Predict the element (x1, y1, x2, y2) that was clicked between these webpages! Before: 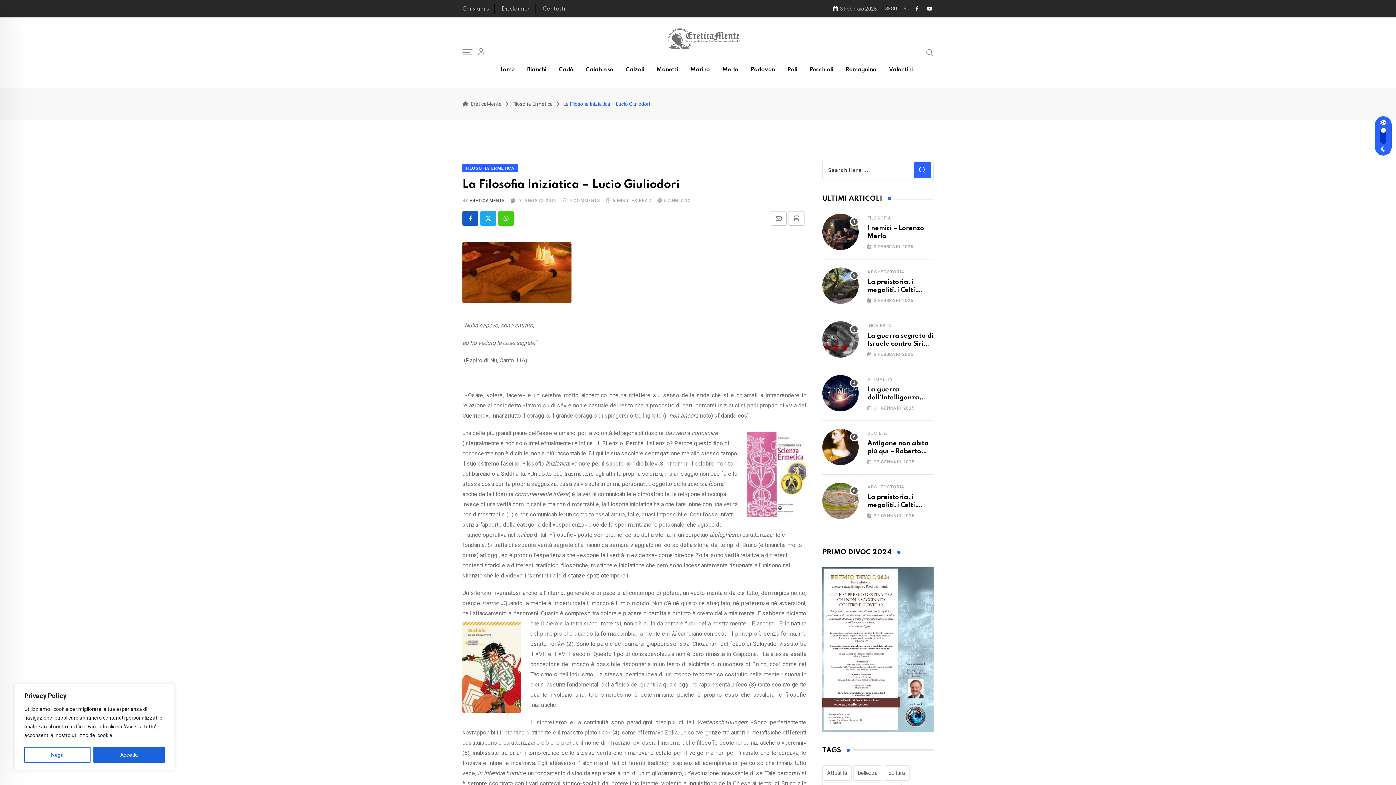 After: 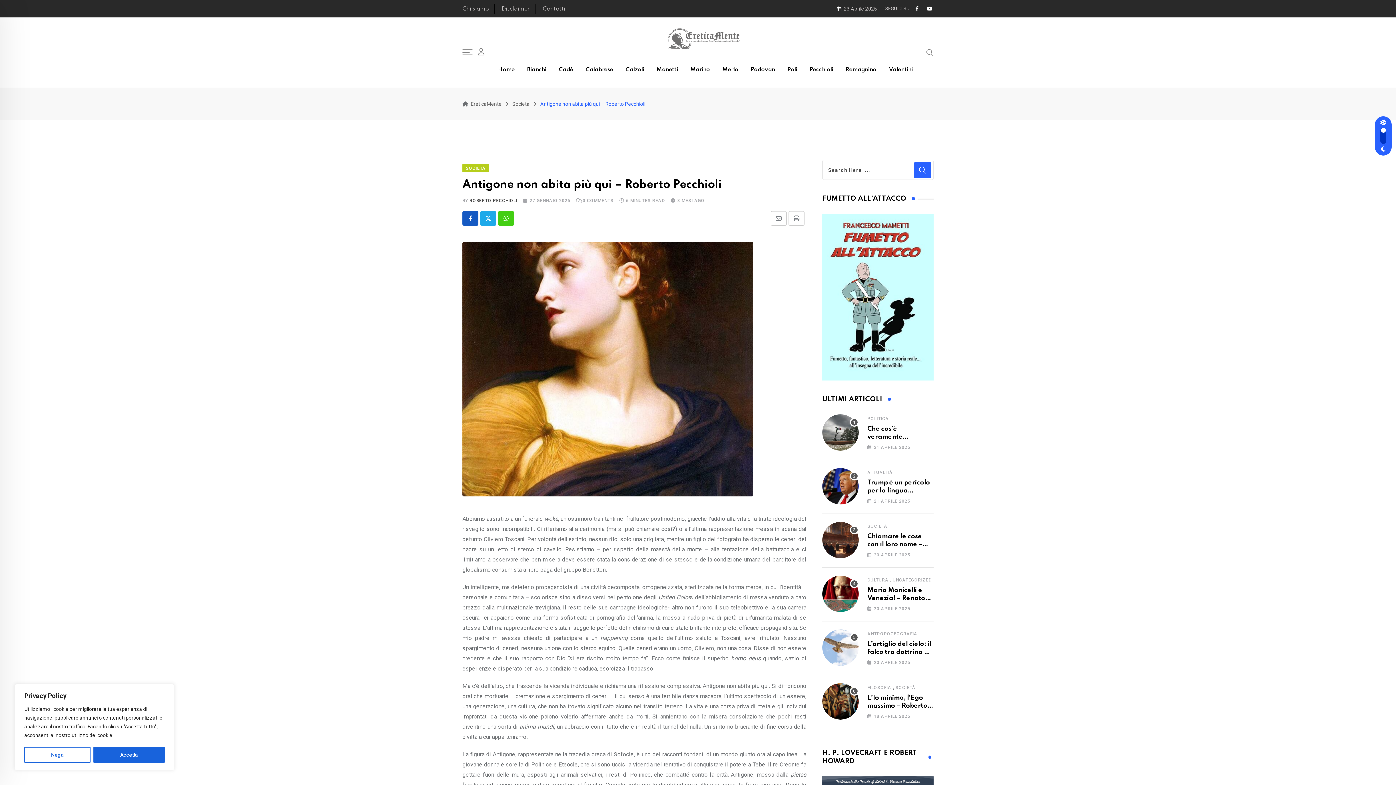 Action: bbox: (867, 440, 929, 462) label: Antigone non abita più qui – Roberto Pecchioli